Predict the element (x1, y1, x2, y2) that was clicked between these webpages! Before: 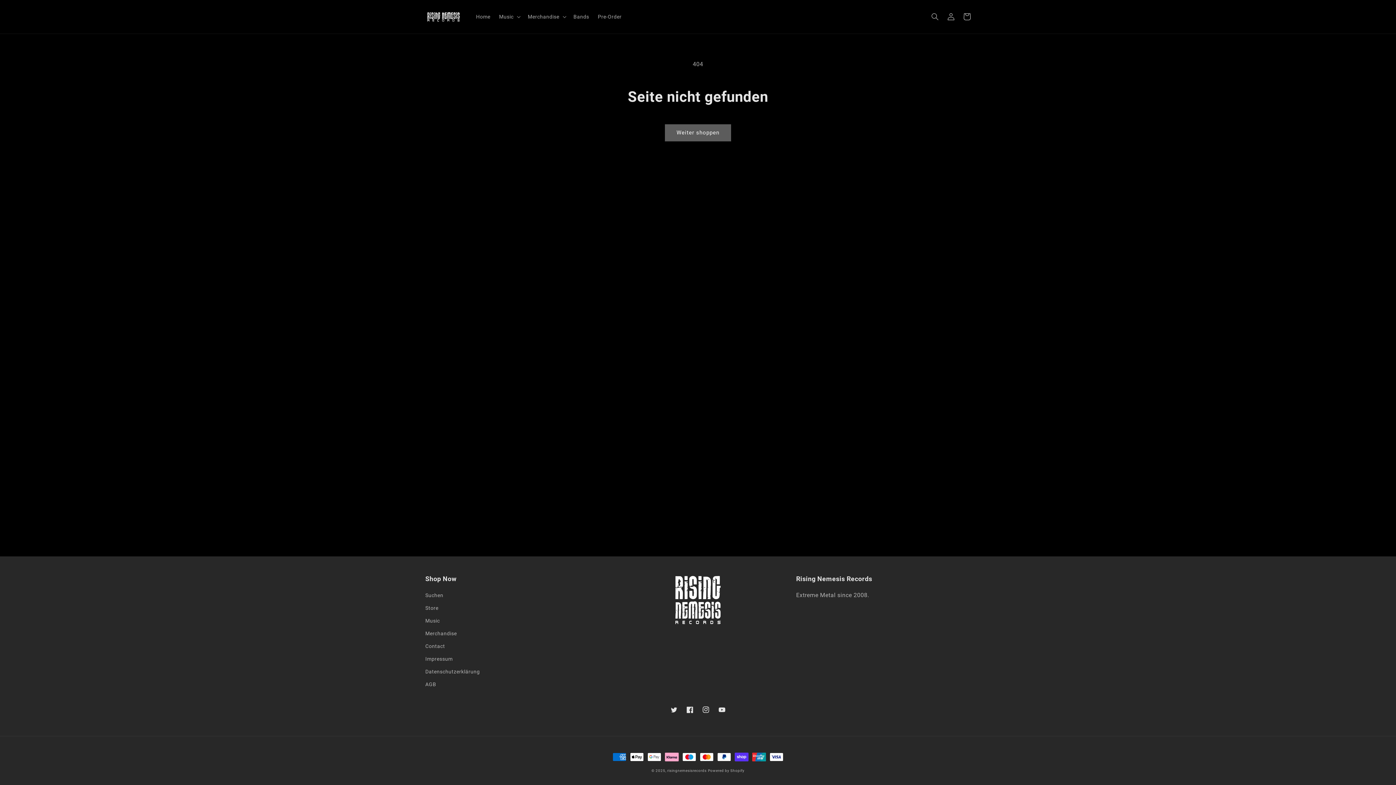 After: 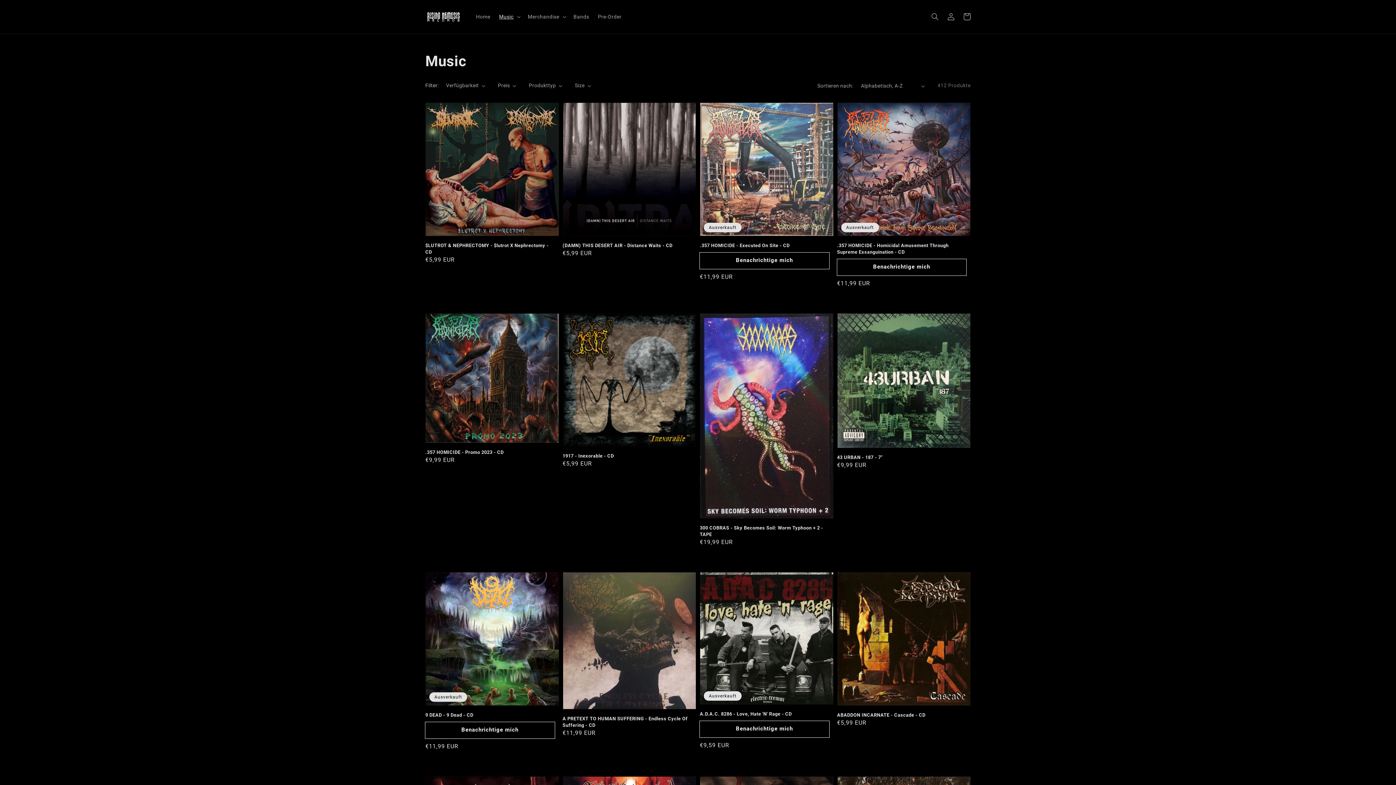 Action: bbox: (425, 614, 440, 627) label: Music